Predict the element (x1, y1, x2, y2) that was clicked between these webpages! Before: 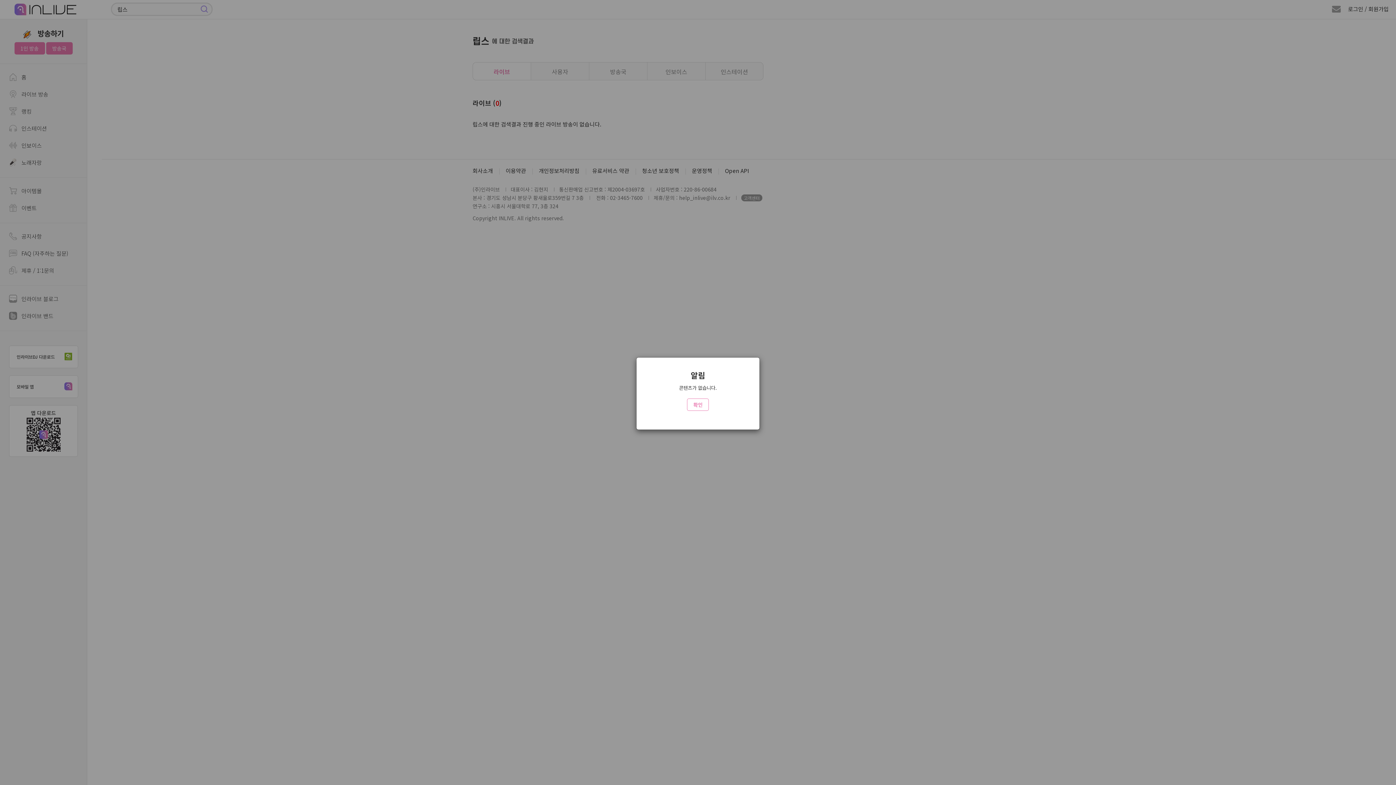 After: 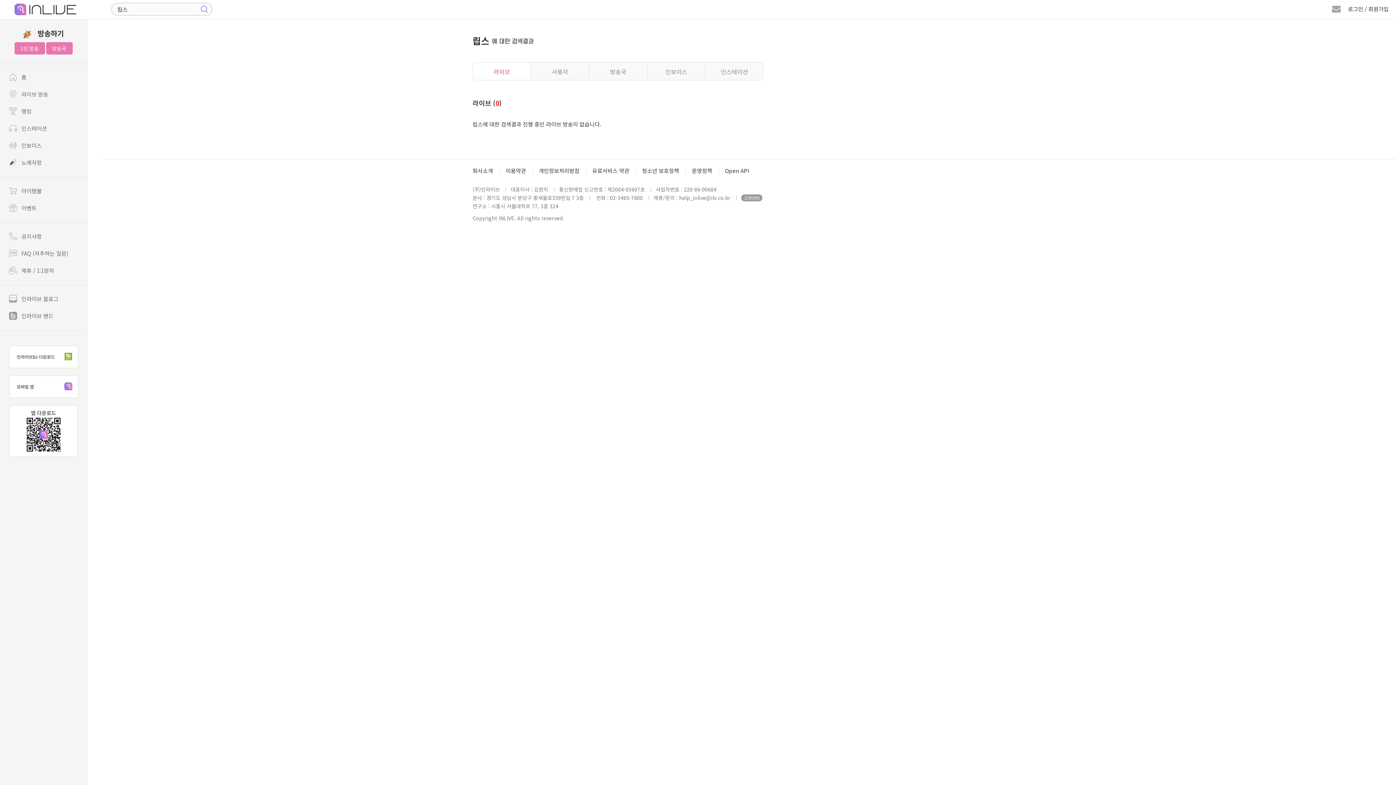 Action: bbox: (687, 398, 709, 410) label: Close